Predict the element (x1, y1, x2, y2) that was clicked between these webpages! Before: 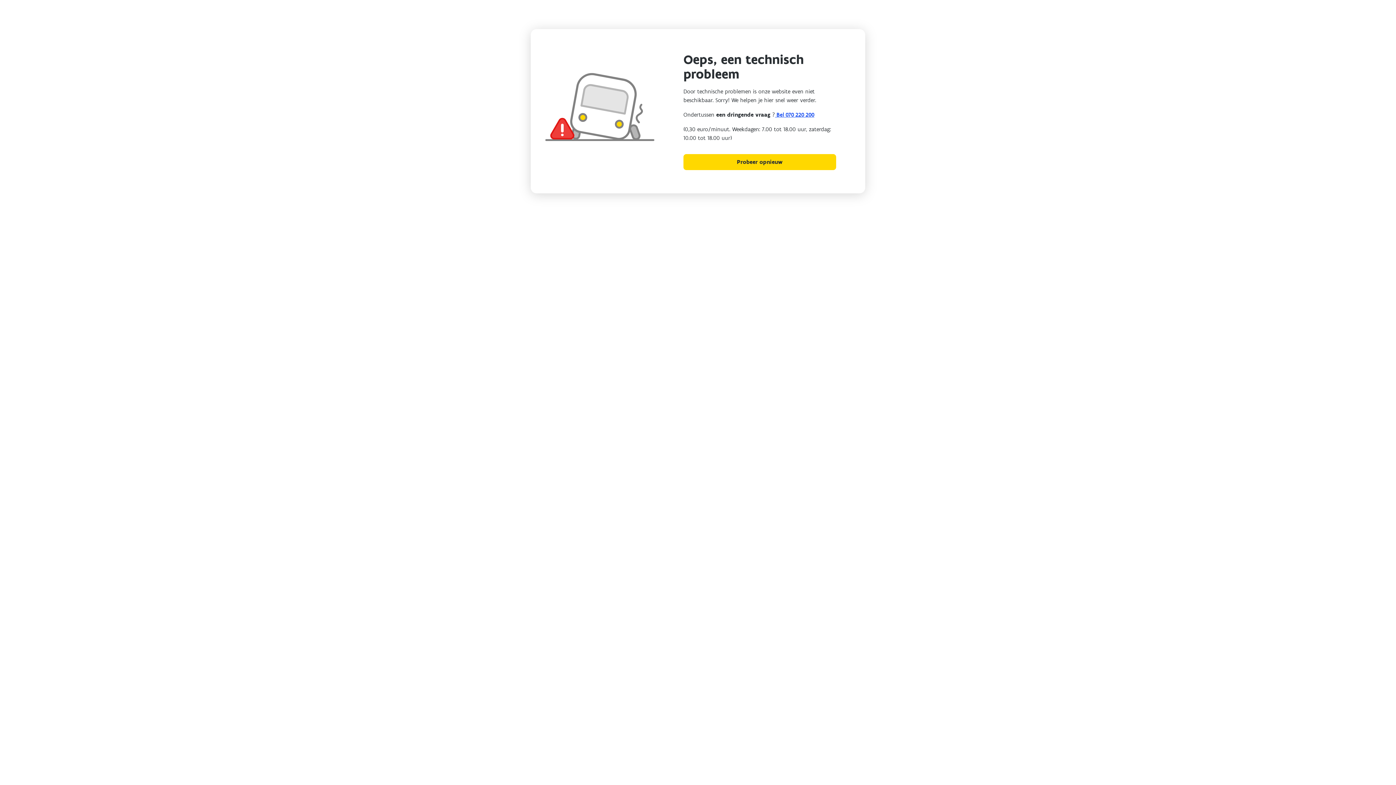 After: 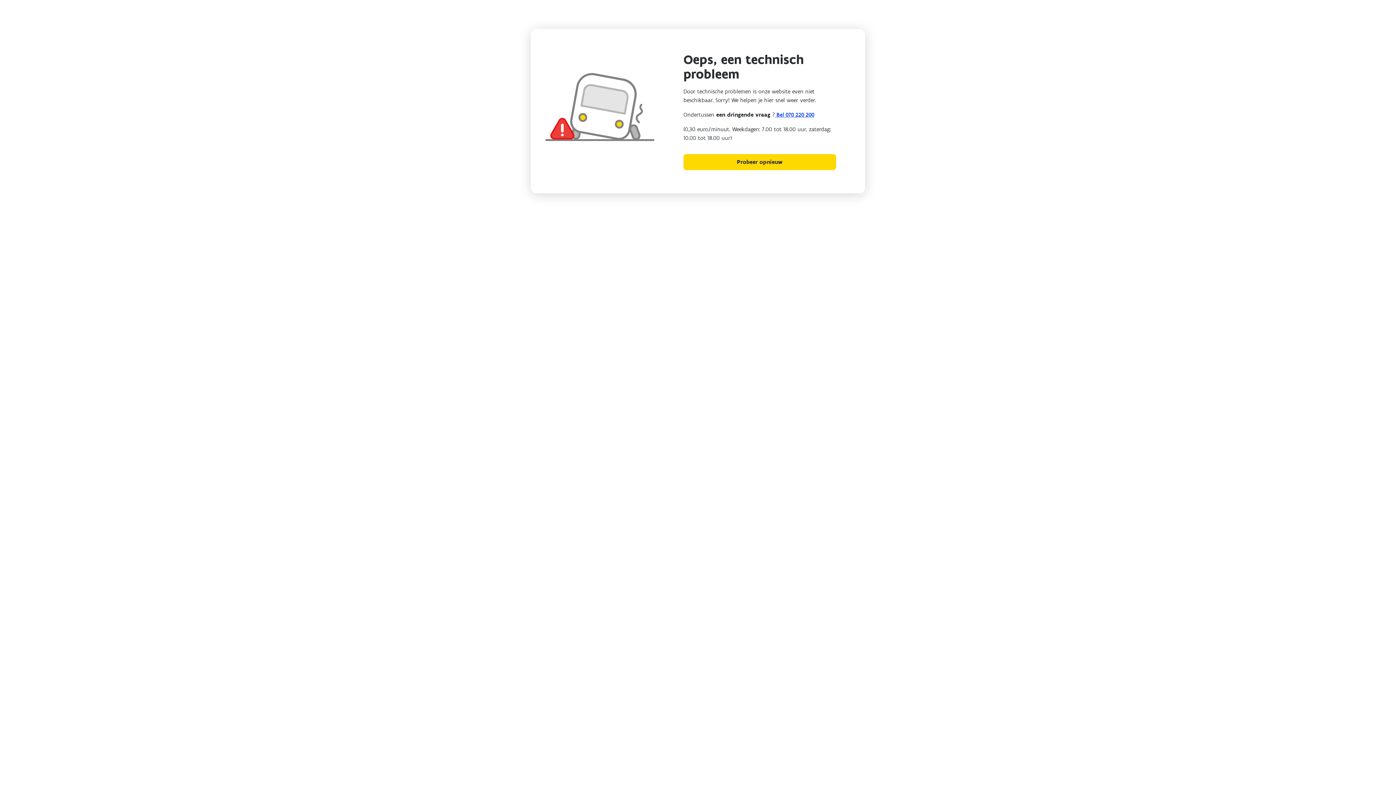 Action: bbox: (683, 154, 836, 170) label: Probeer opnieuw